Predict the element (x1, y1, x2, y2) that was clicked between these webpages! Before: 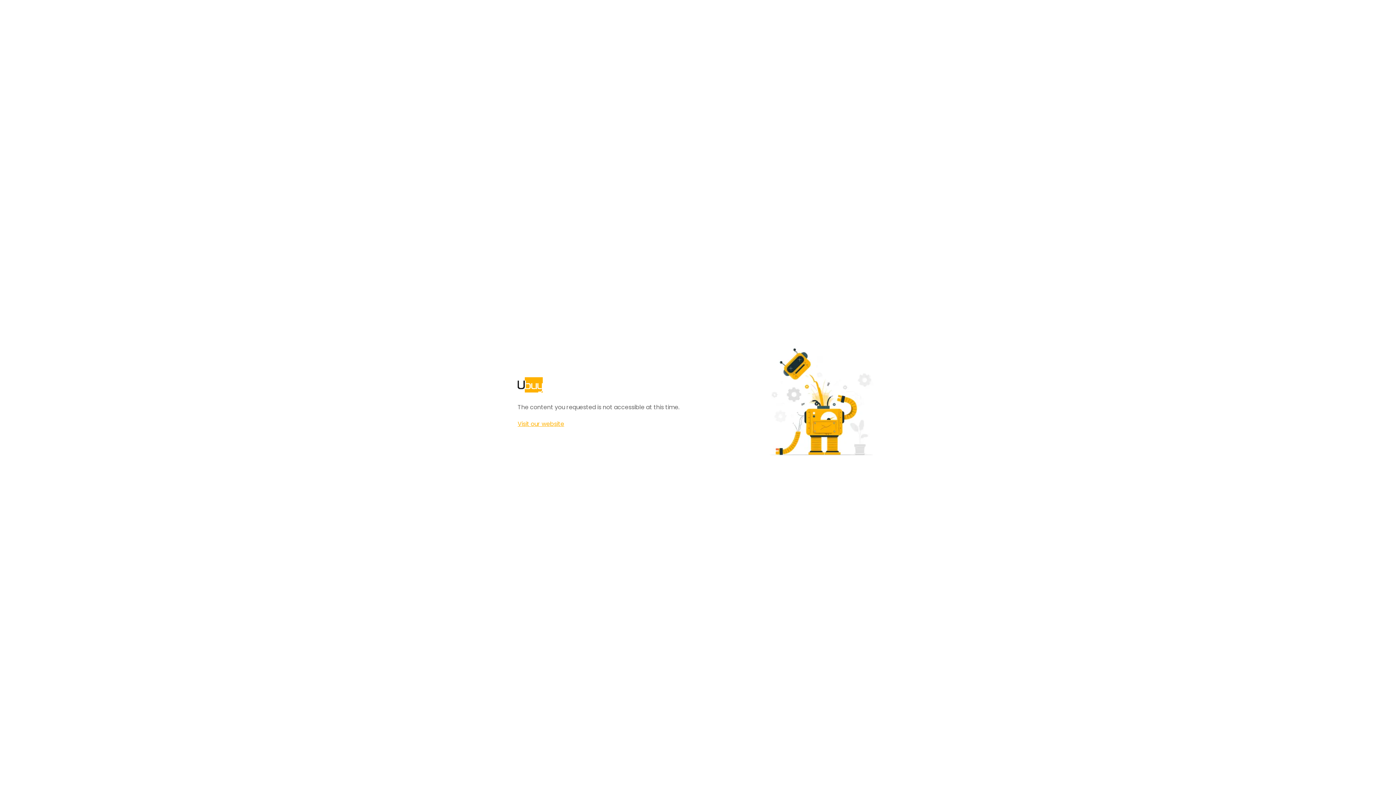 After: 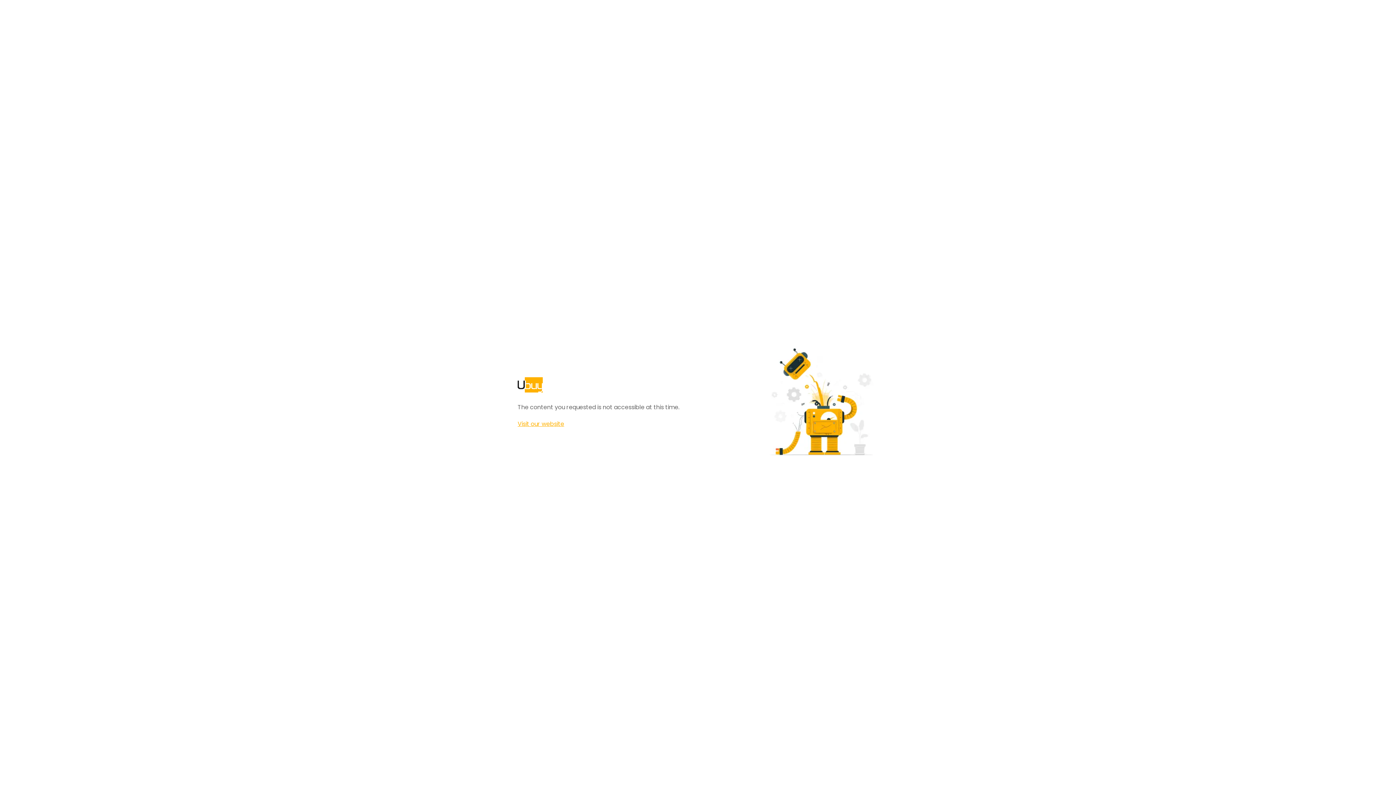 Action: bbox: (517, 420, 564, 428) label: Visit our website